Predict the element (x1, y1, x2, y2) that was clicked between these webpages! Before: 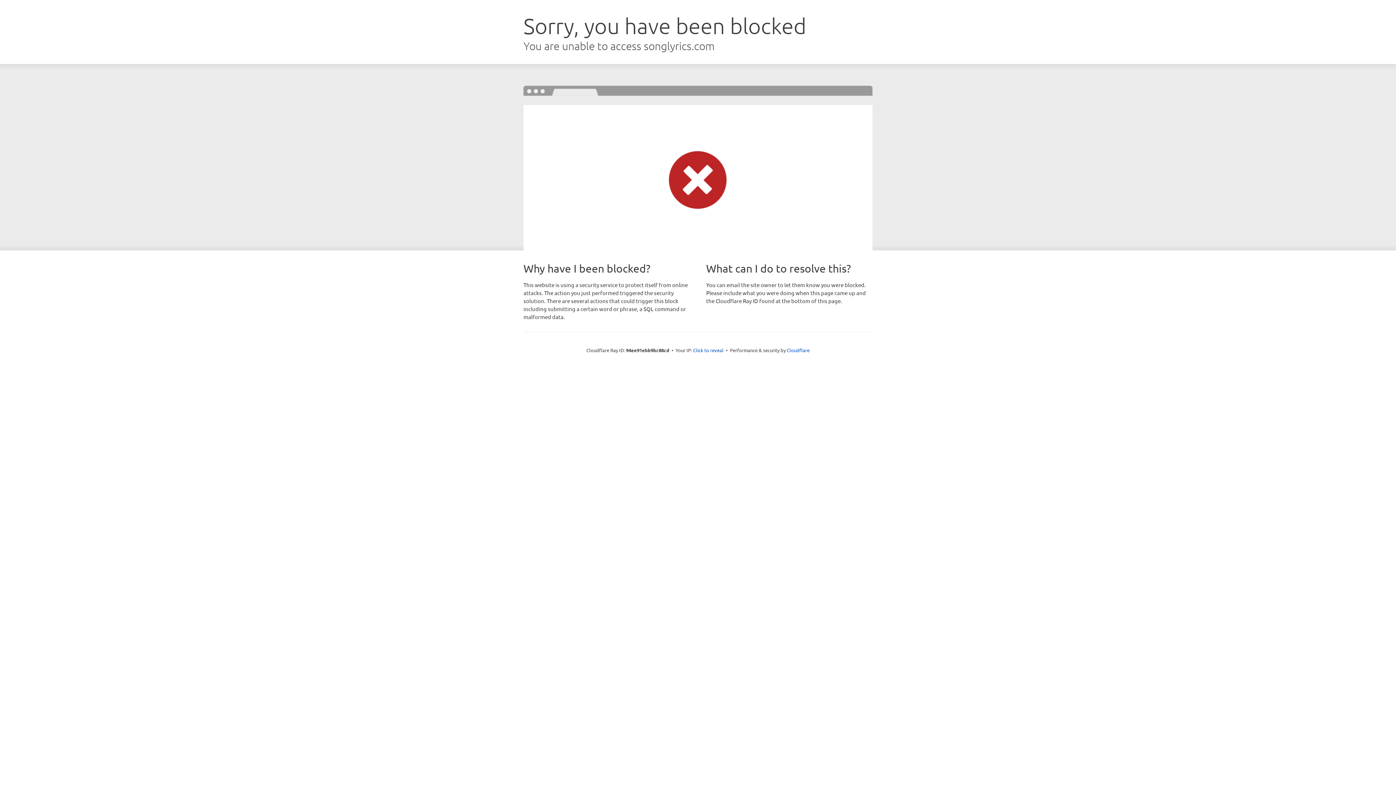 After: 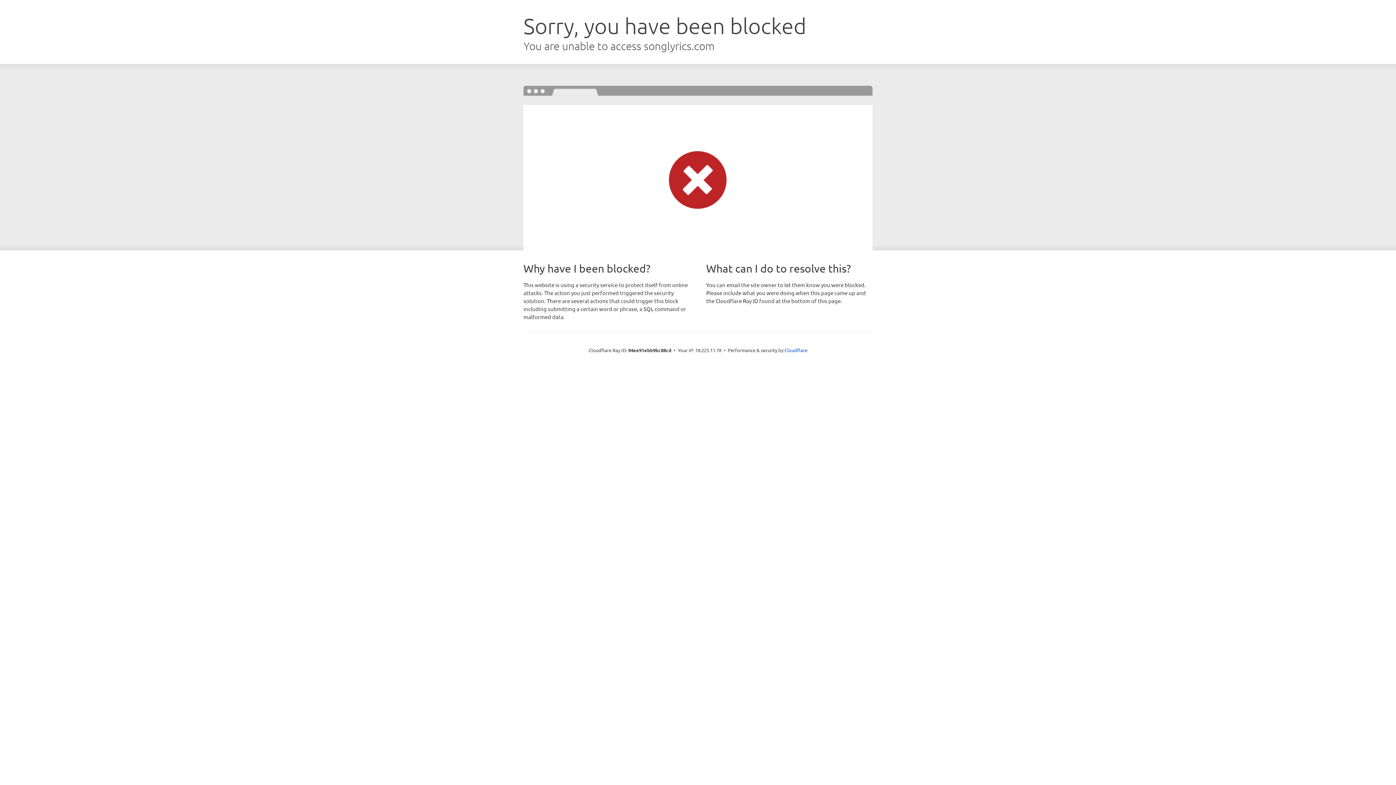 Action: bbox: (693, 346, 723, 353) label: Click to reveal